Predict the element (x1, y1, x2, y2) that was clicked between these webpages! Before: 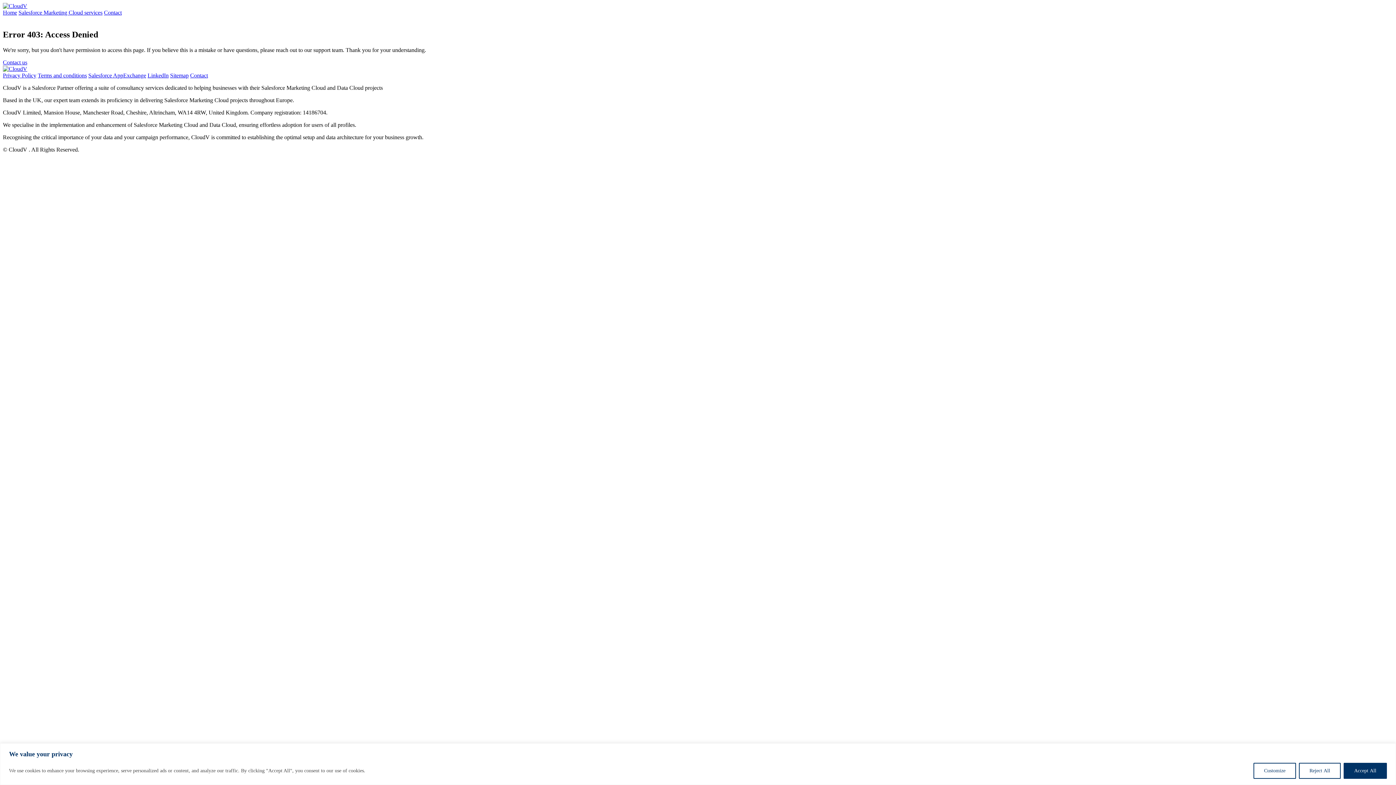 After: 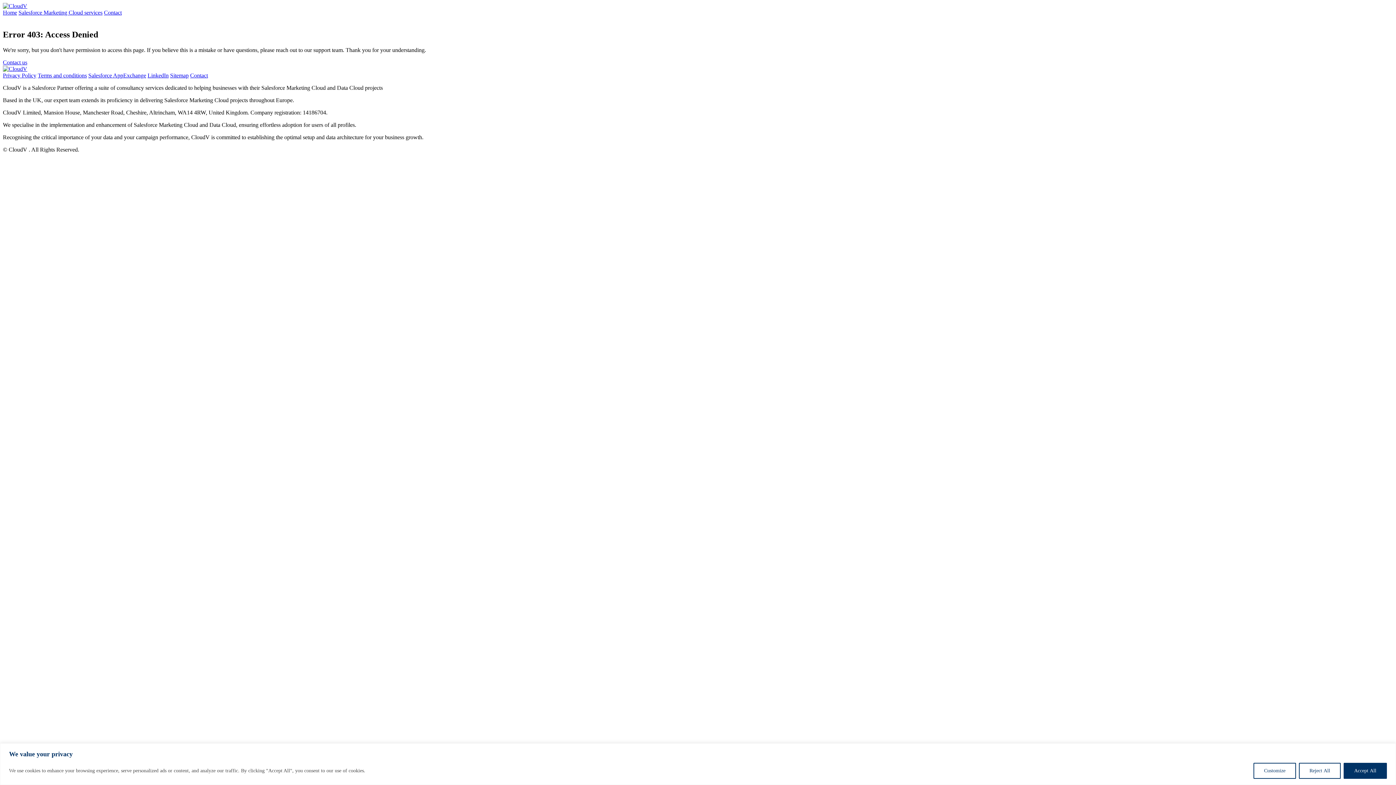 Action: bbox: (170, 72, 188, 78) label: Sitemap